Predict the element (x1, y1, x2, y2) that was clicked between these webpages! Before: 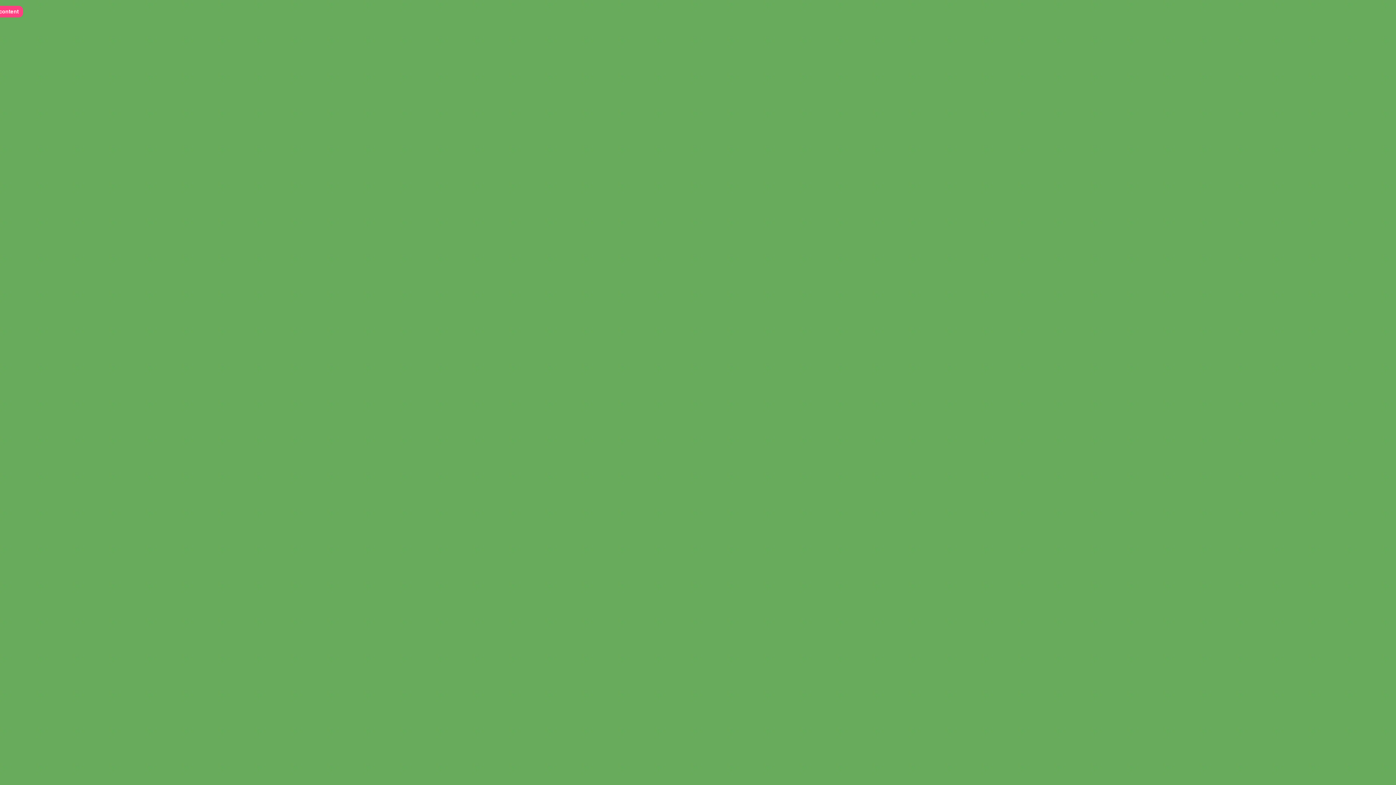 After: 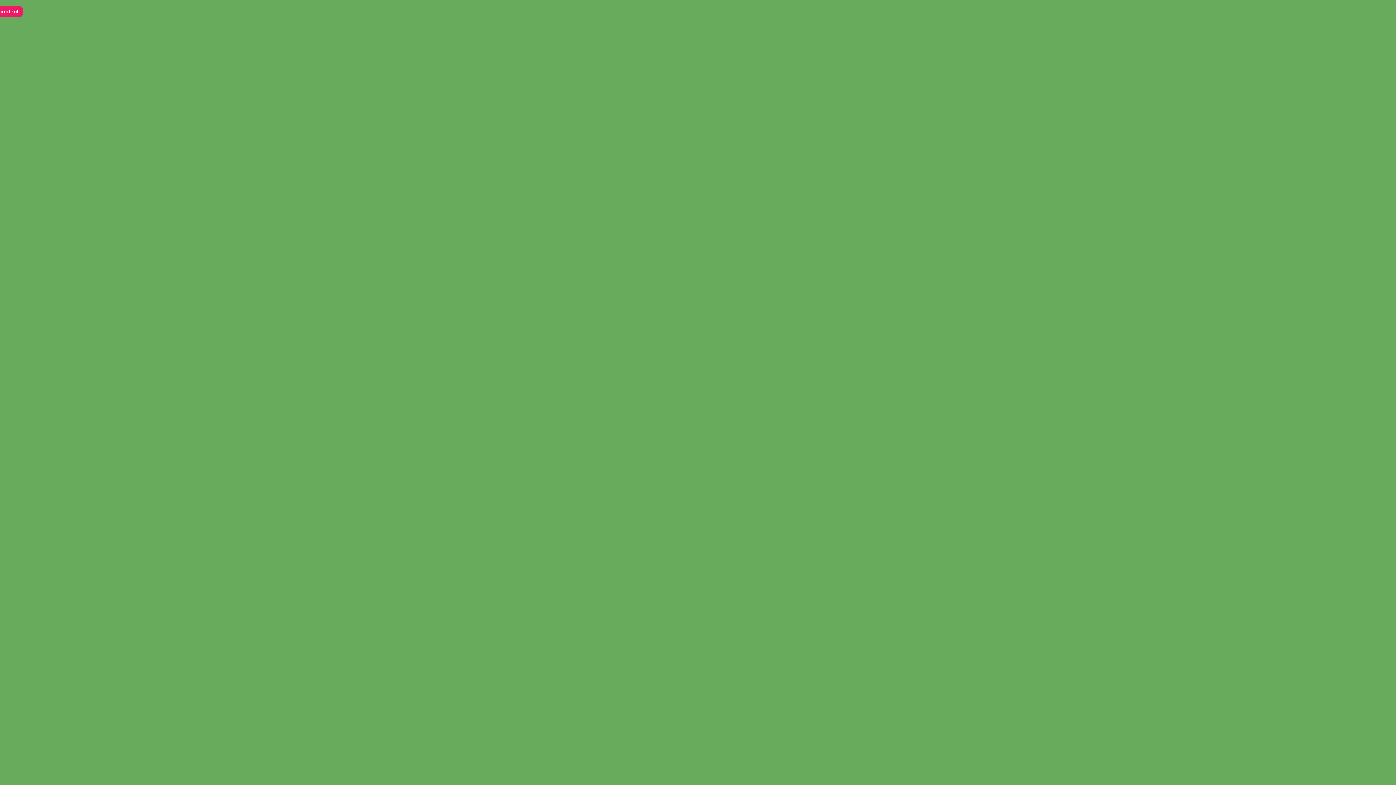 Action: bbox: (-23, 5, 23, 17) label: Skip to content